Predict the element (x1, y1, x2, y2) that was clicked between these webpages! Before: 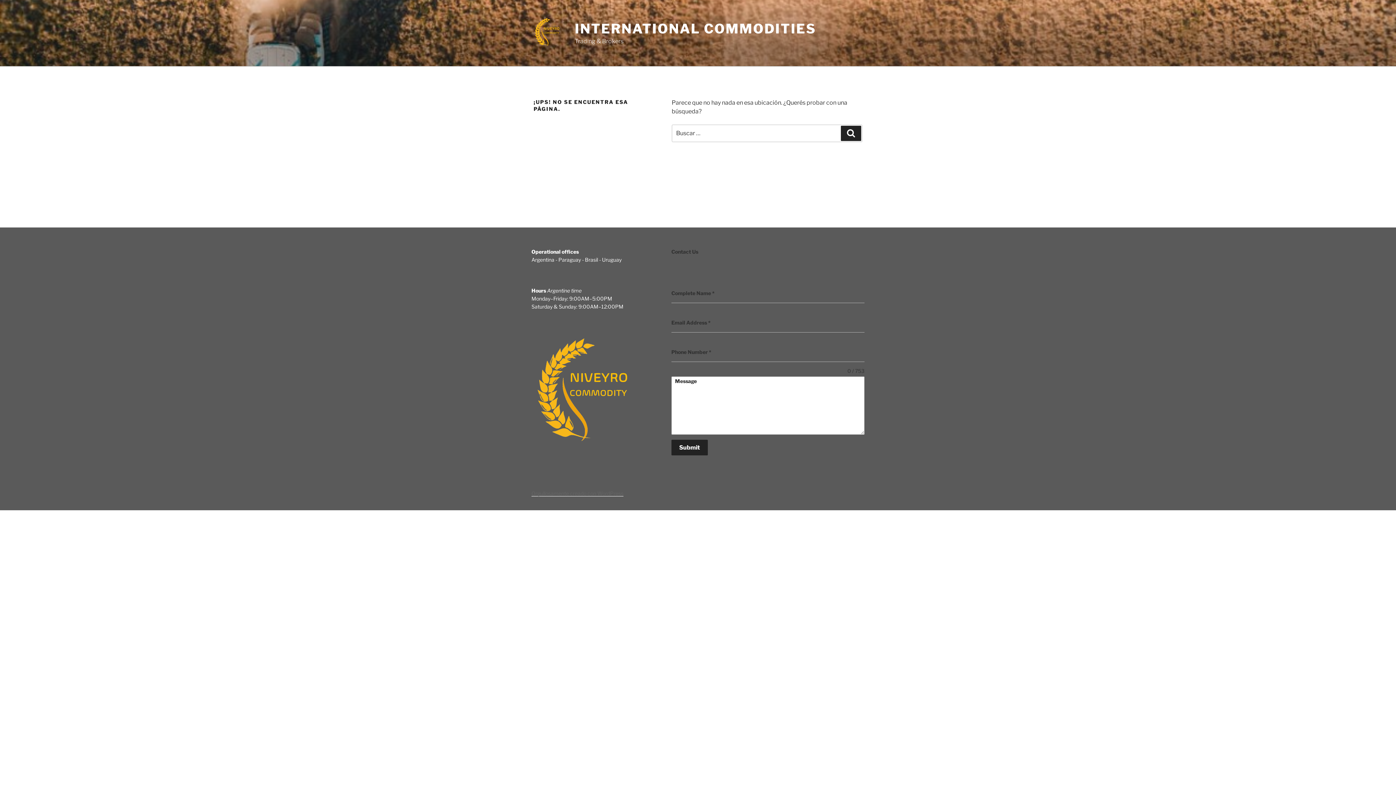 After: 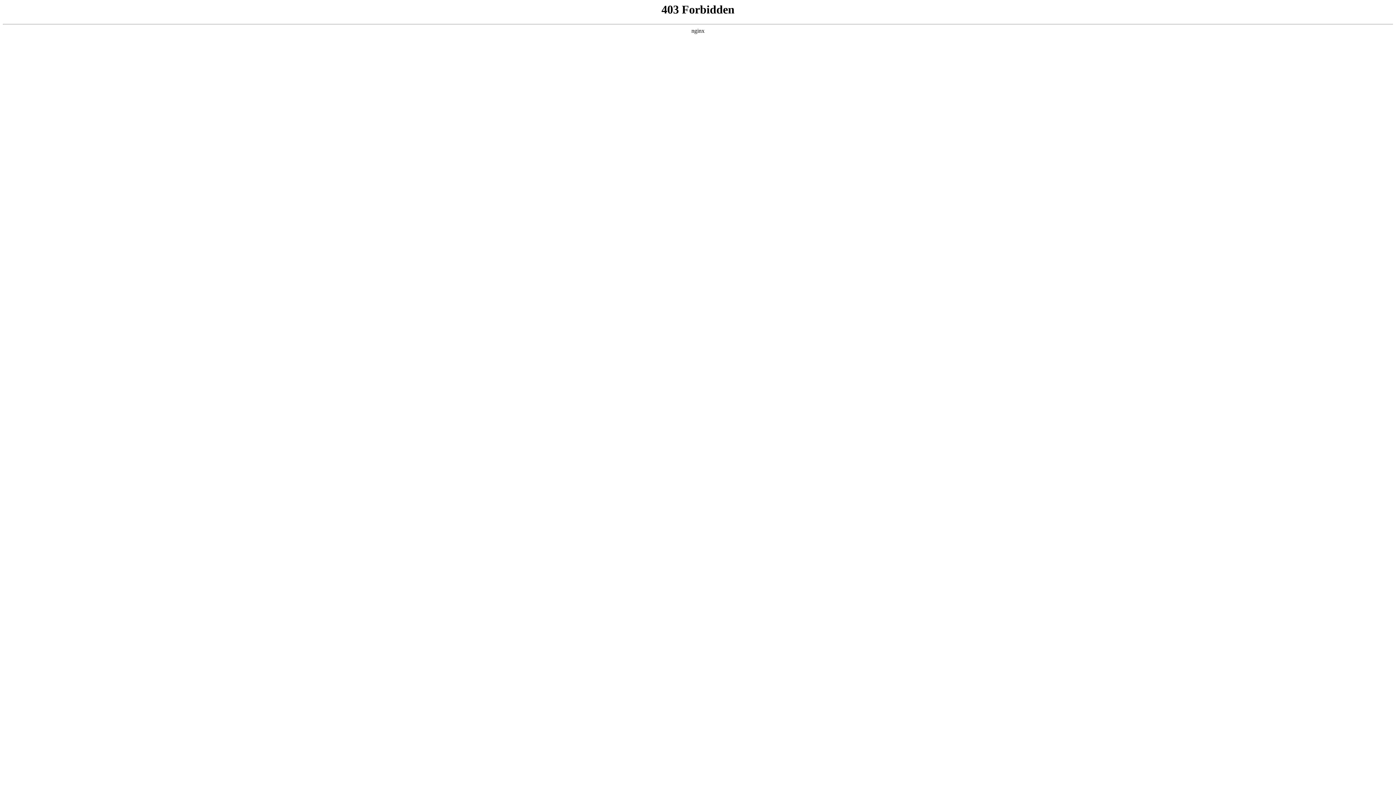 Action: bbox: (531, 490, 623, 496) label: Orgullosamente creado con WordPress